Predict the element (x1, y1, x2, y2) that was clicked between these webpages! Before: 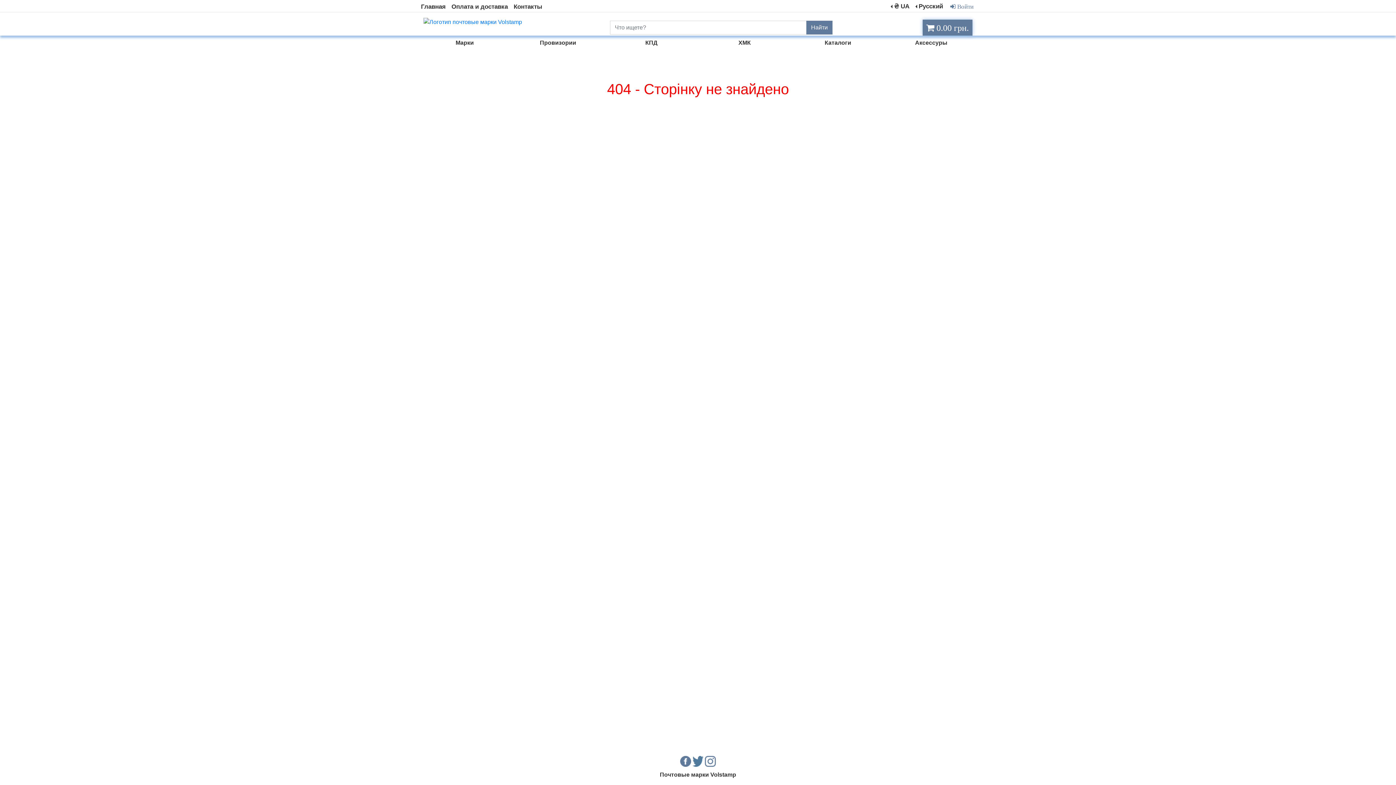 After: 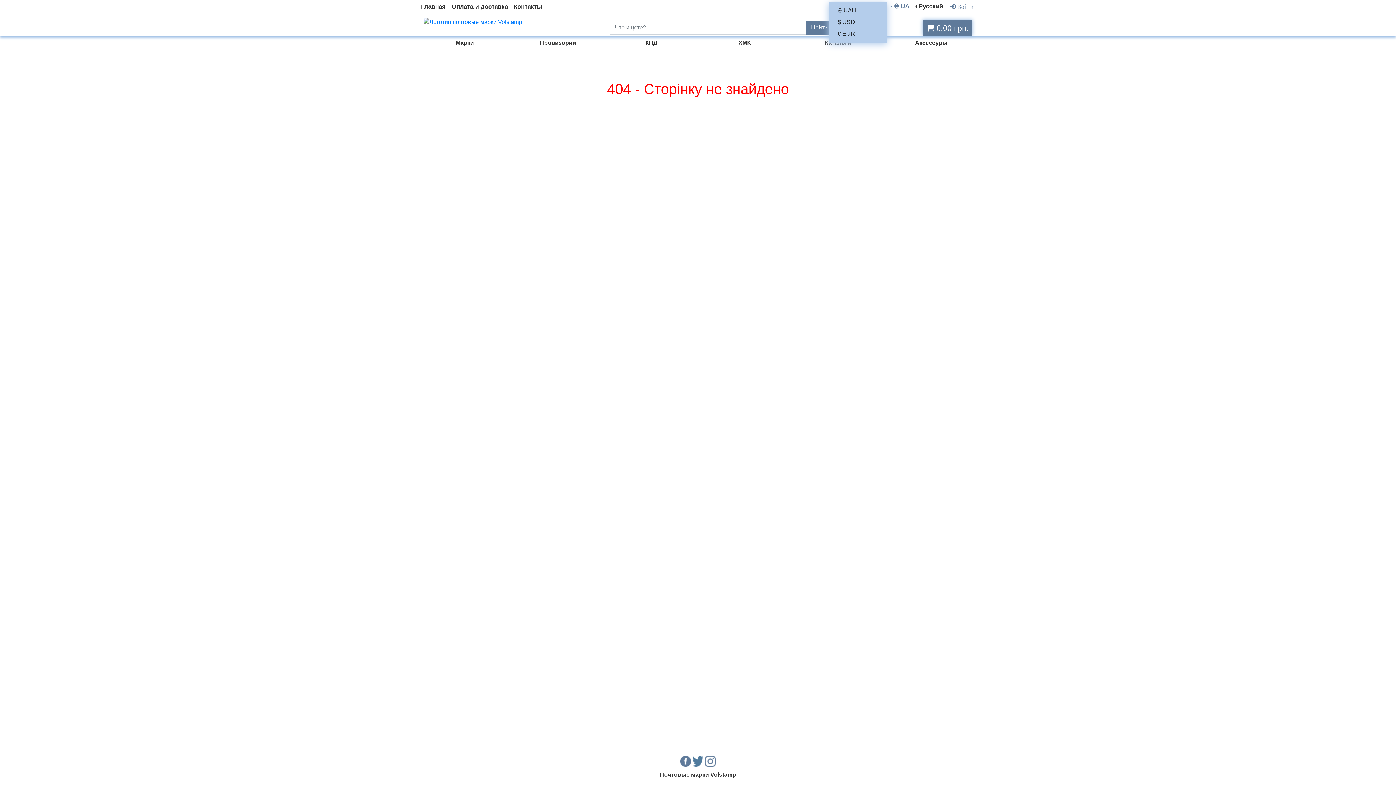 Action: label: ₴ UA bbox: (888, 1, 912, 10)